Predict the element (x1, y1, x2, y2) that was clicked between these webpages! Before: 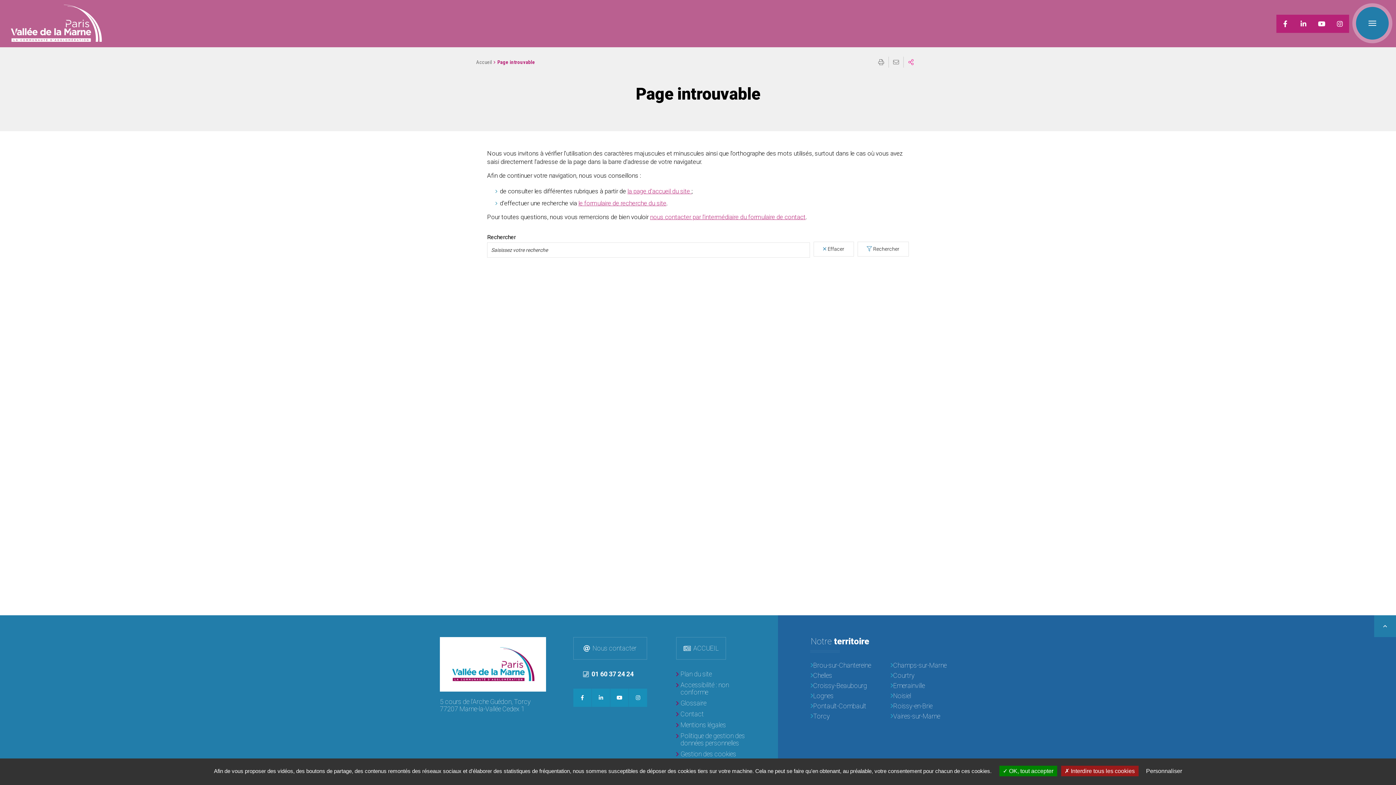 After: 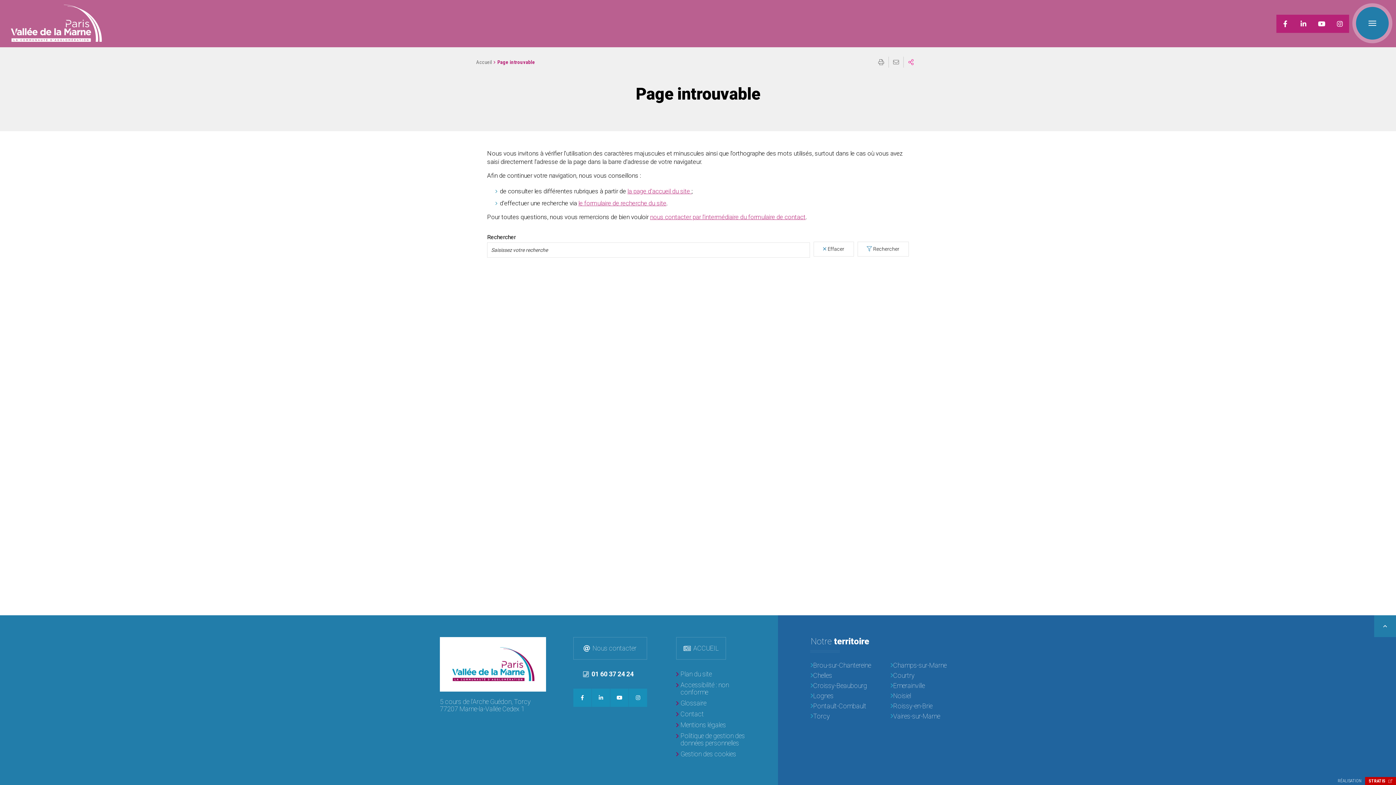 Action: bbox: (1061, 766, 1138, 776) label:  Interdire tous les cookies